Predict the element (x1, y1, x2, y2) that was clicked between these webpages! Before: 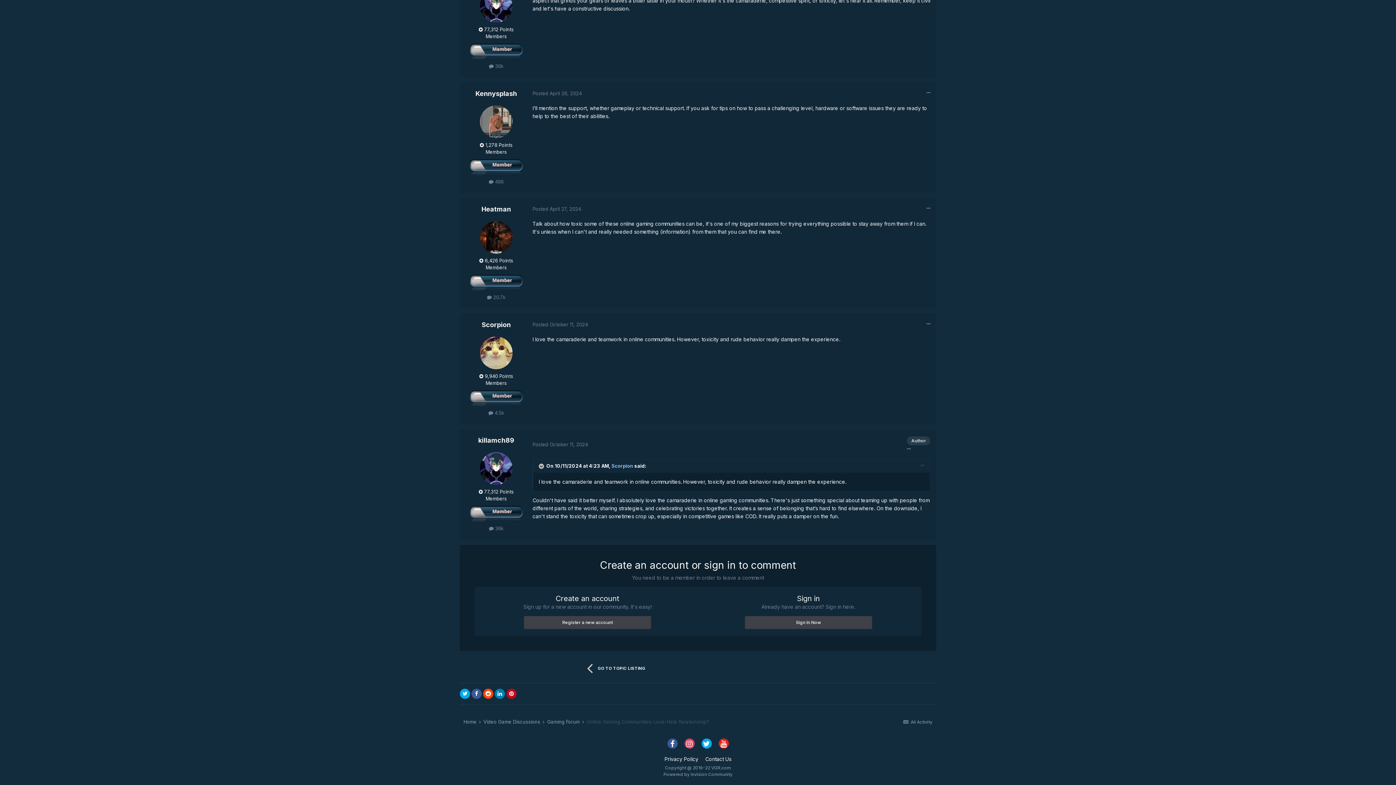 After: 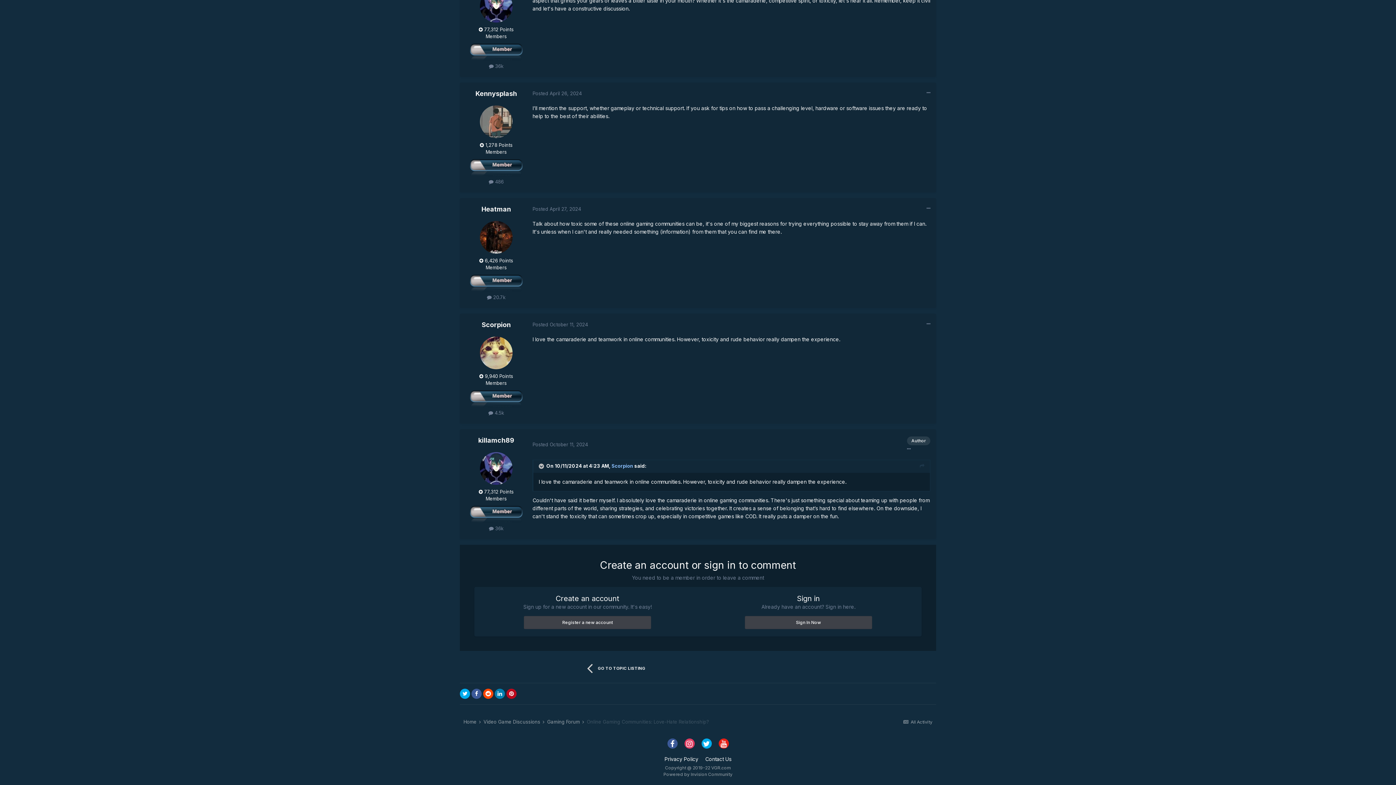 Action: label: Posted April 26, 2024 bbox: (532, 90, 581, 96)